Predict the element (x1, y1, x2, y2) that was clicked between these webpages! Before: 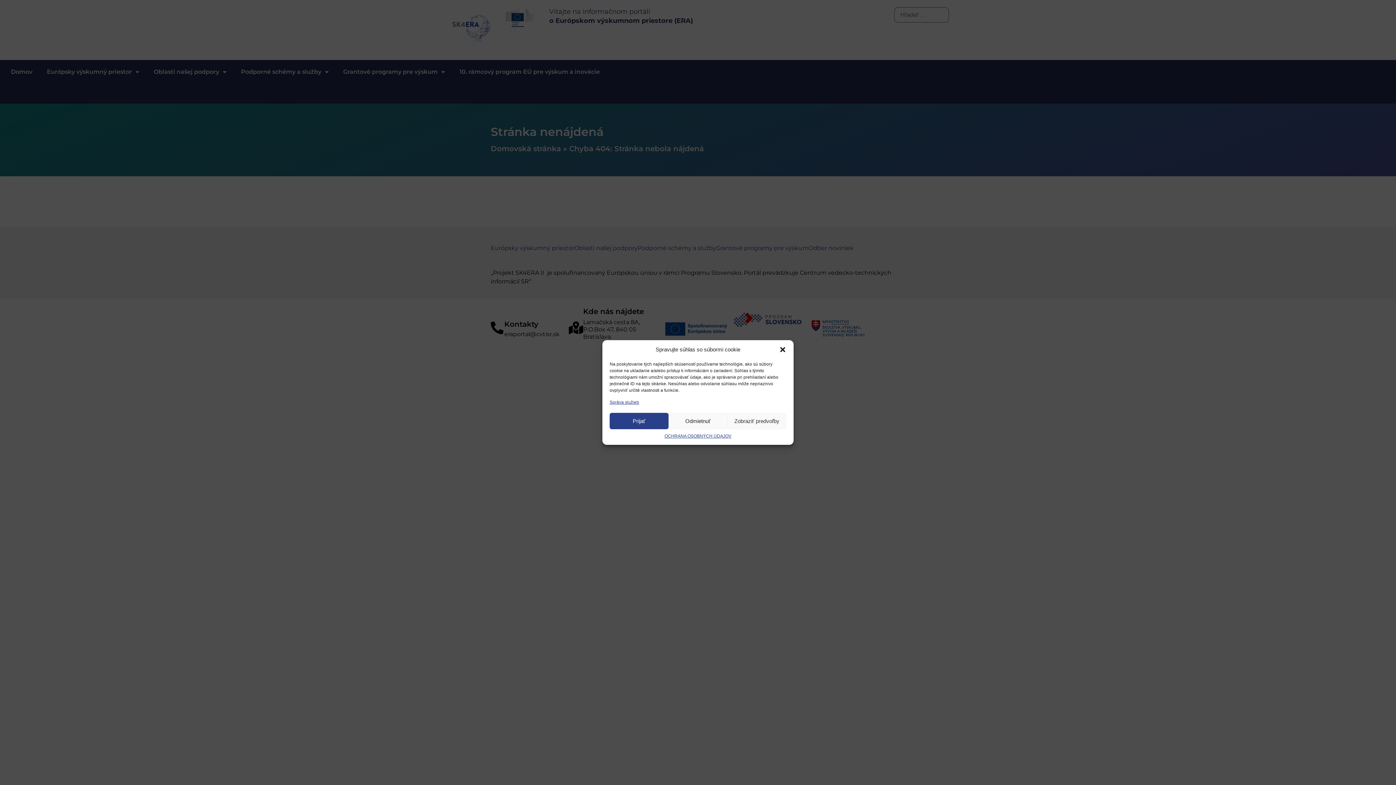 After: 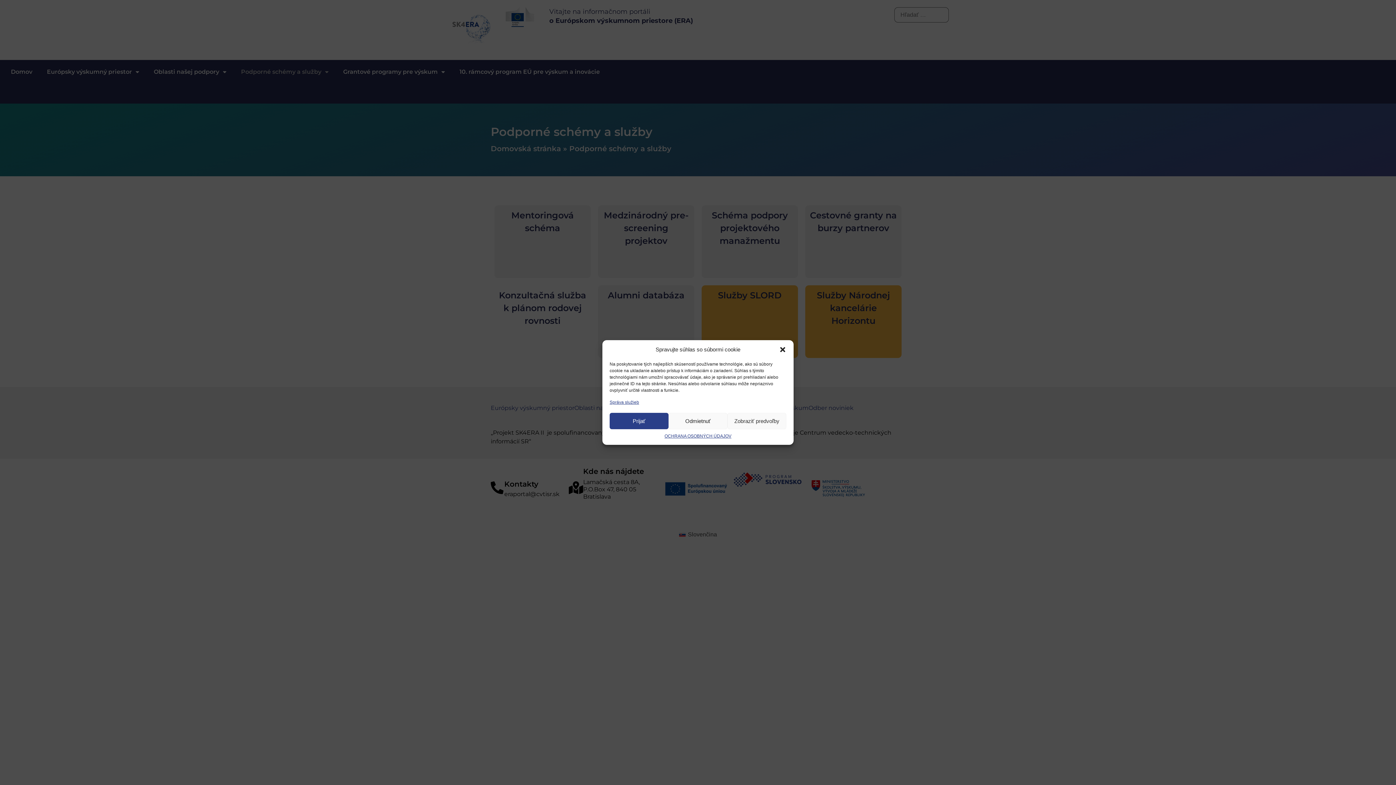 Action: bbox: (637, 244, 716, 257)